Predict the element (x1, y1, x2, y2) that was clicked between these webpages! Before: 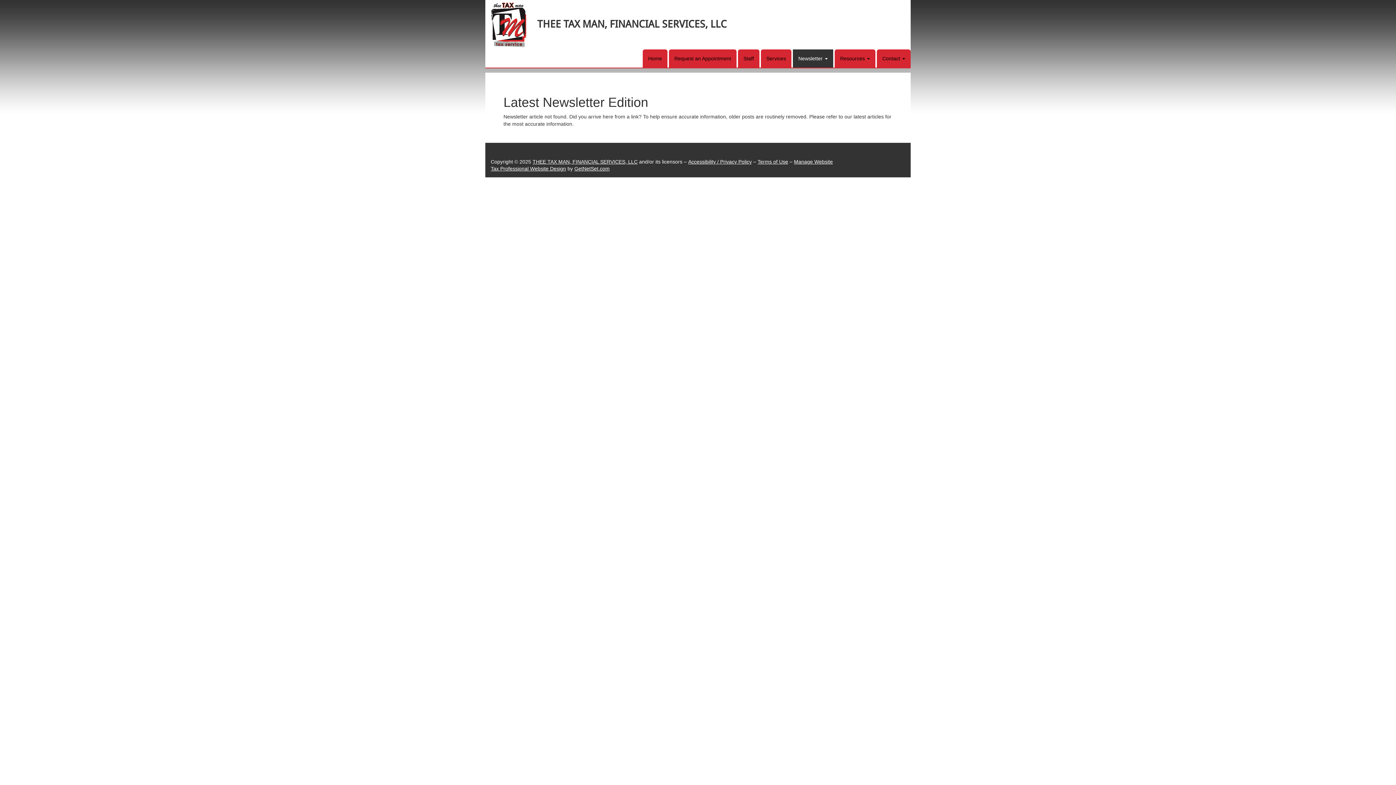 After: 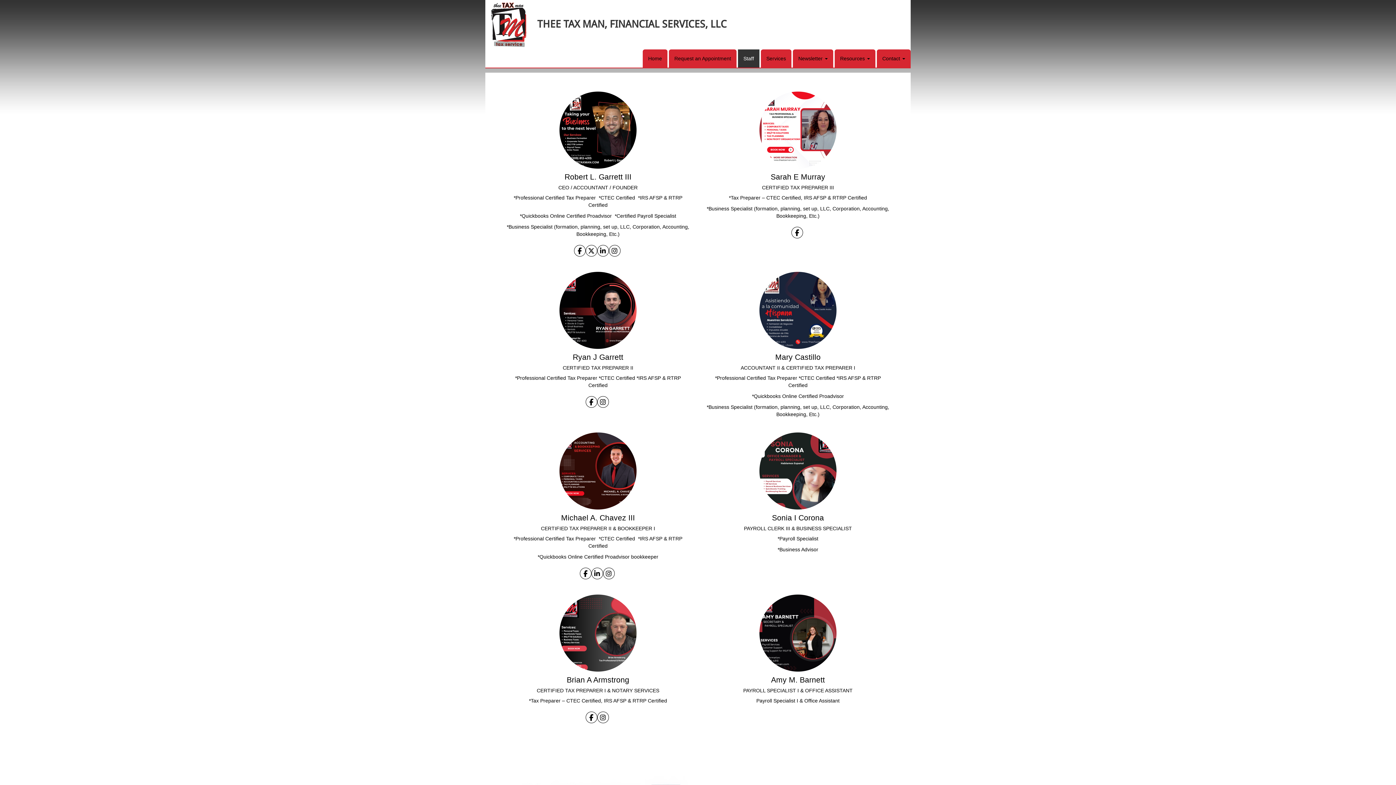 Action: label: Staff bbox: (738, 49, 759, 67)